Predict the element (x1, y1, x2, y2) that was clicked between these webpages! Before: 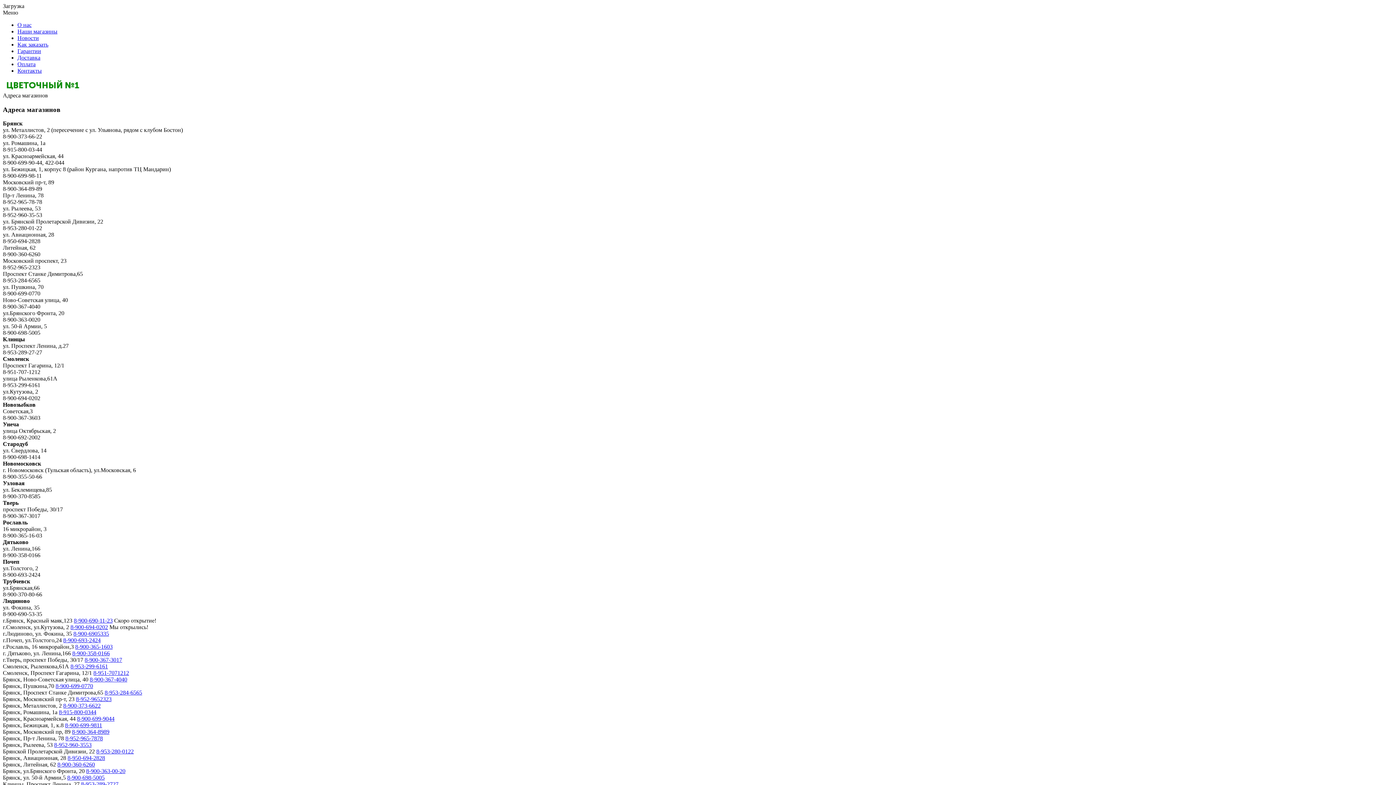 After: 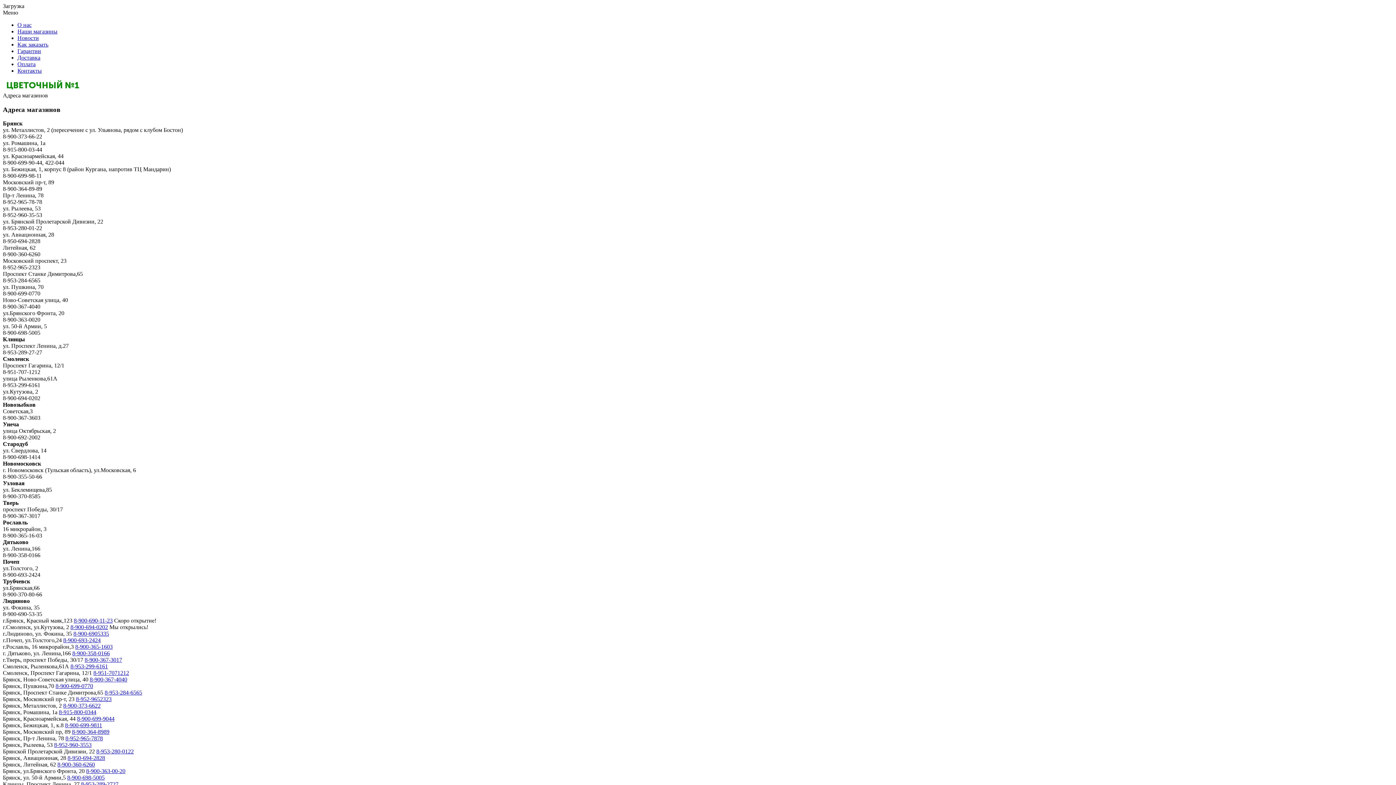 Action: label: 8-953-280-0122 bbox: (96, 748, 133, 755)